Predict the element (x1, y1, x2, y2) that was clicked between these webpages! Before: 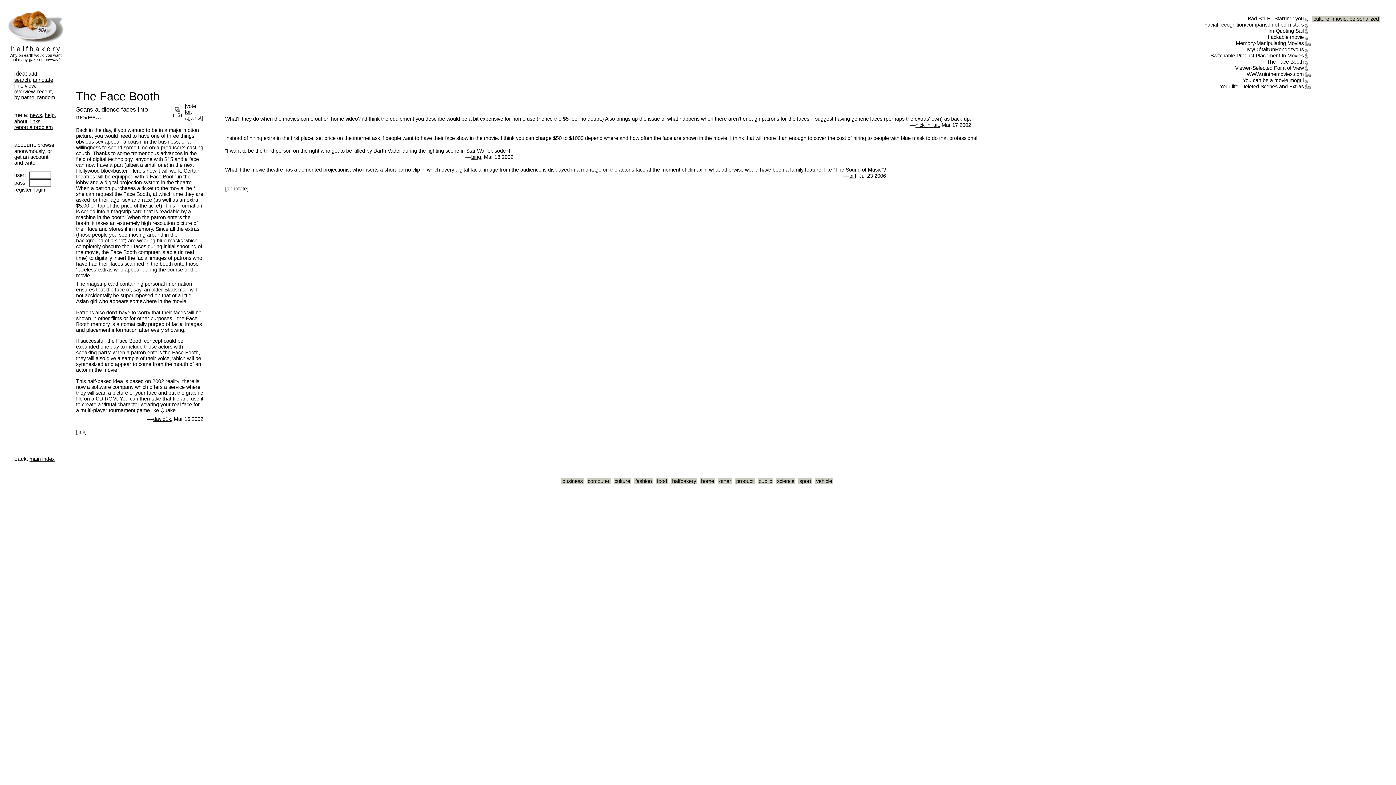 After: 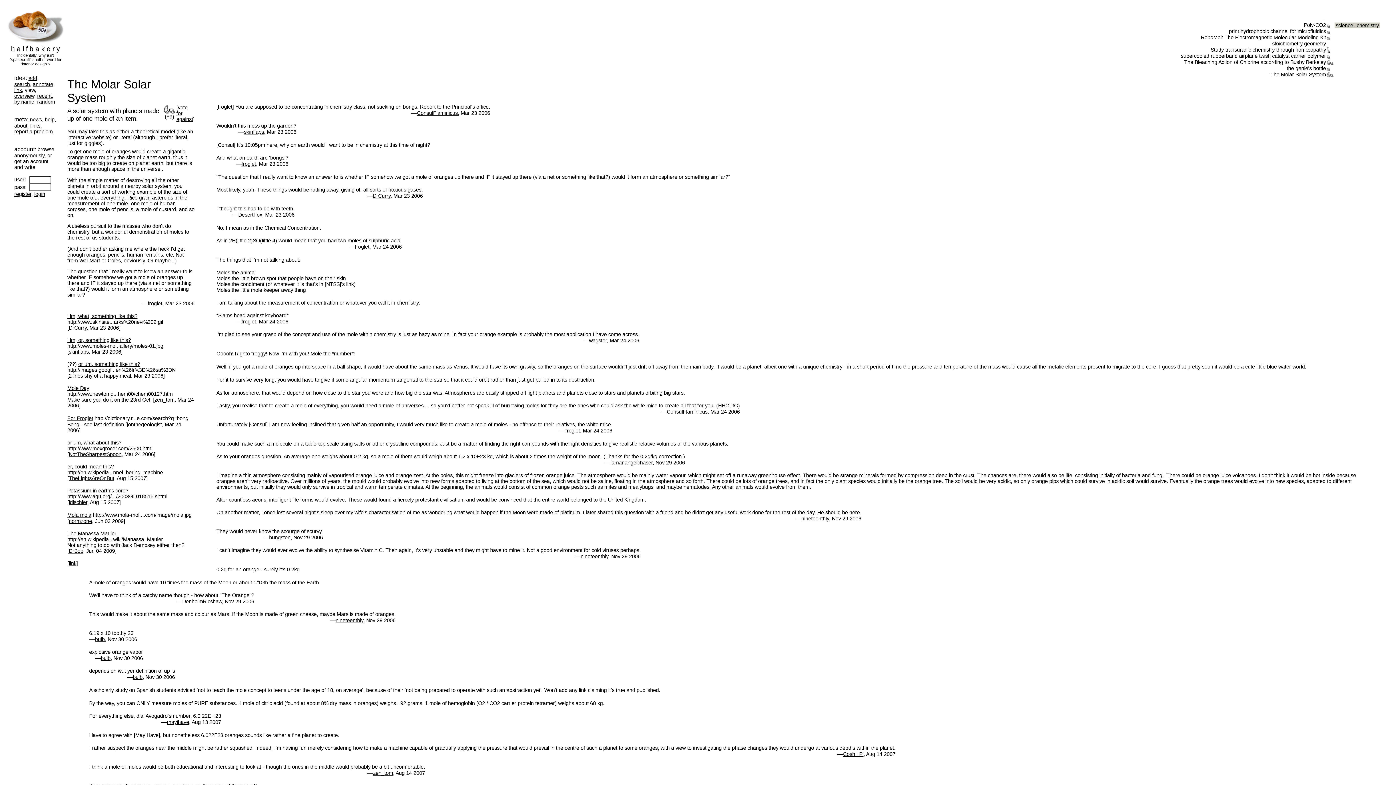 Action: label: random bbox: (37, 94, 54, 100)